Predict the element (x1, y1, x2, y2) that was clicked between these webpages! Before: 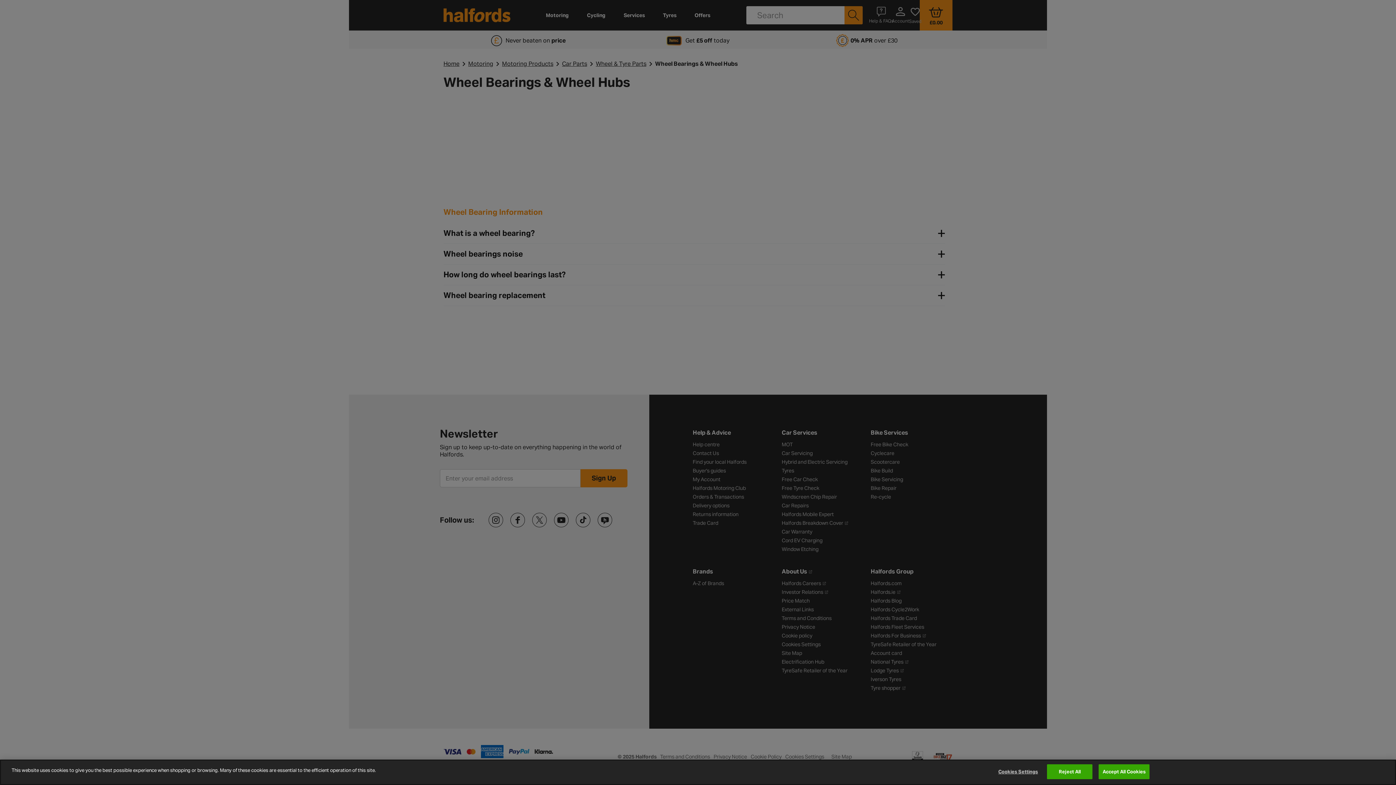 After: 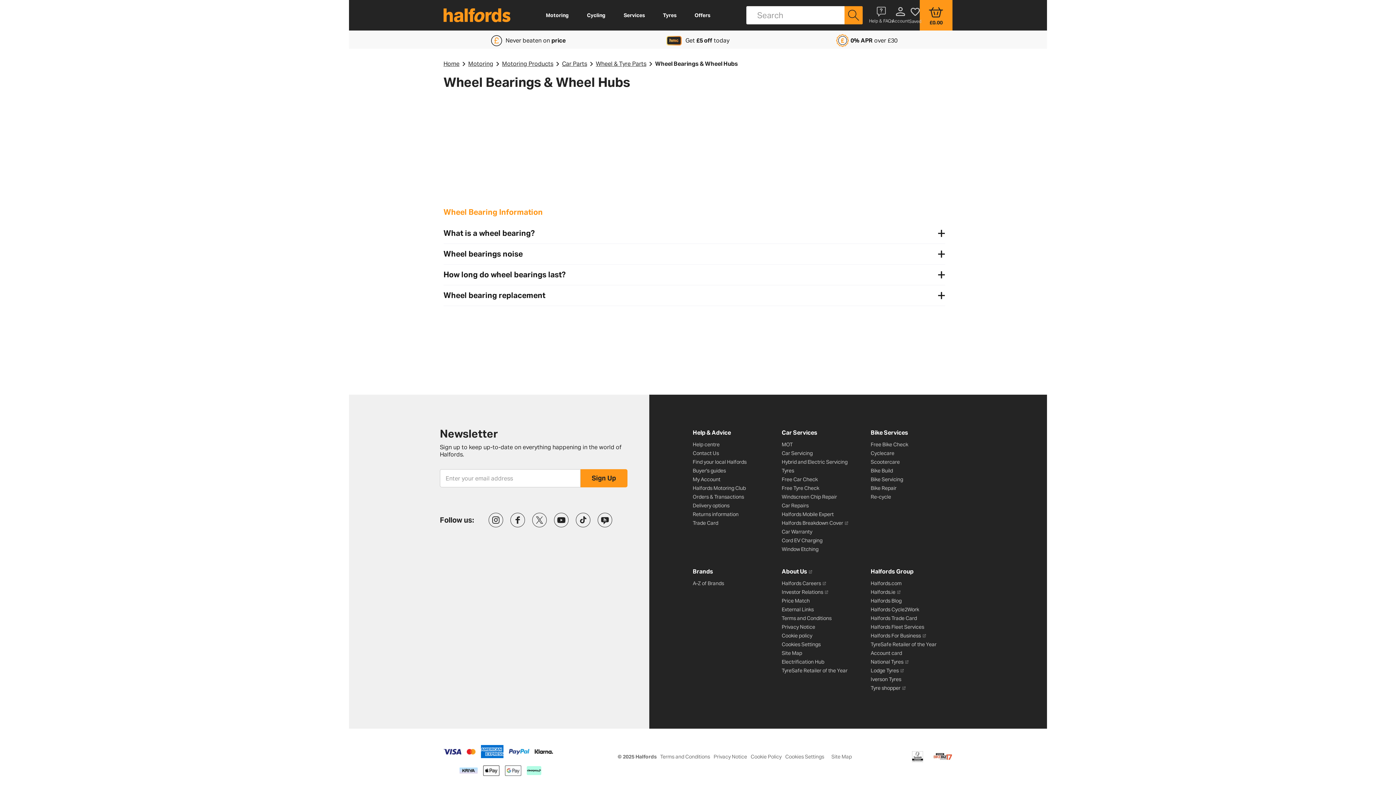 Action: bbox: (1098, 764, 1149, 779) label: Accept All Cookies